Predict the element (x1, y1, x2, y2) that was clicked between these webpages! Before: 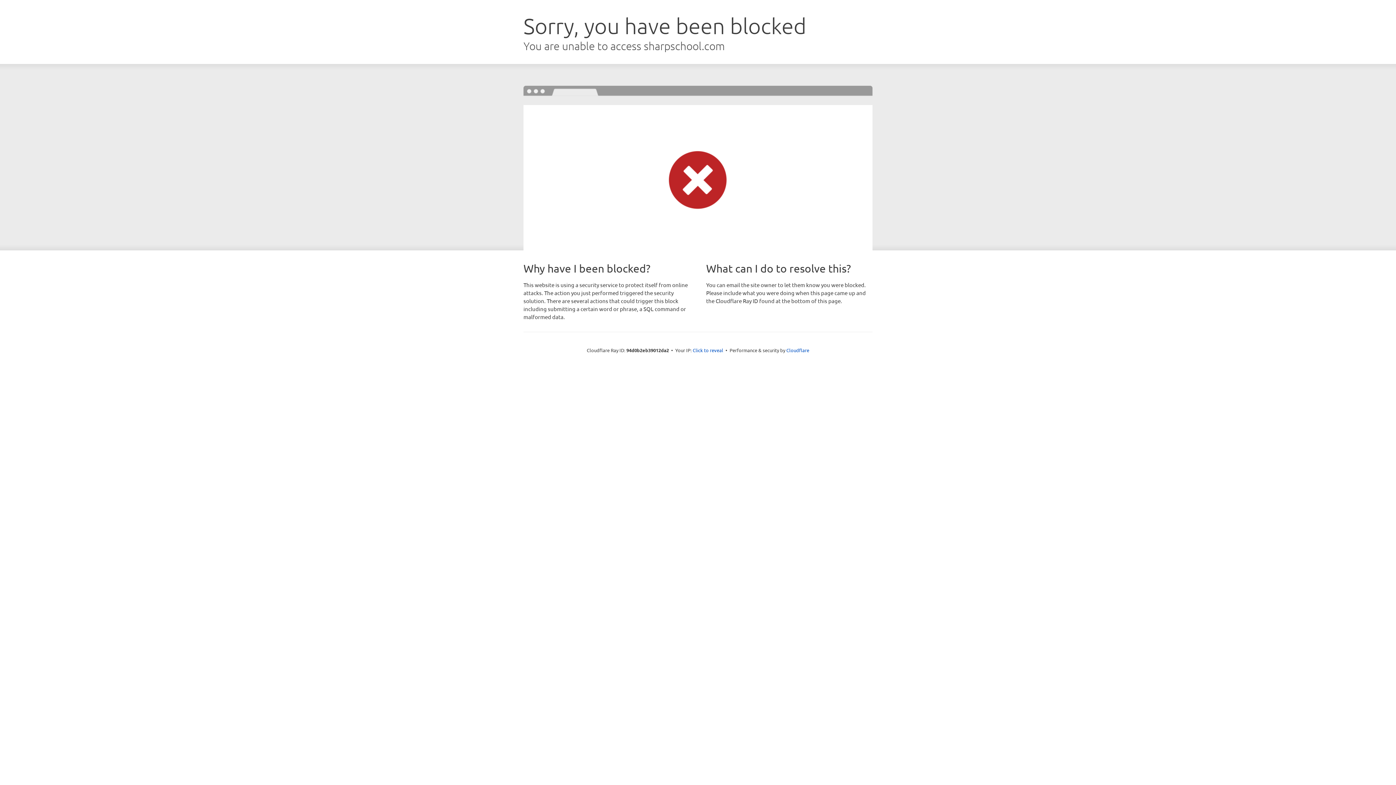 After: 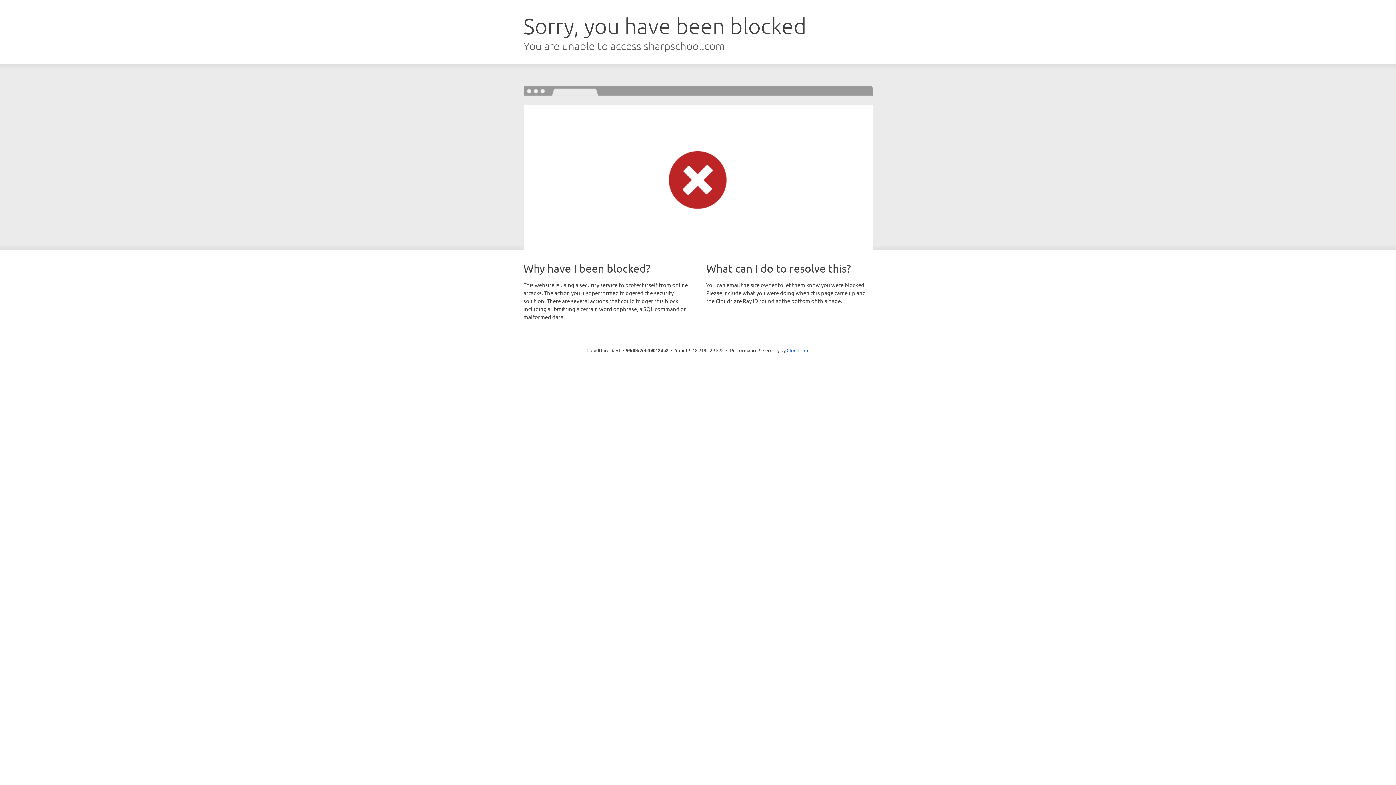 Action: bbox: (692, 346, 723, 353) label: Click to reveal